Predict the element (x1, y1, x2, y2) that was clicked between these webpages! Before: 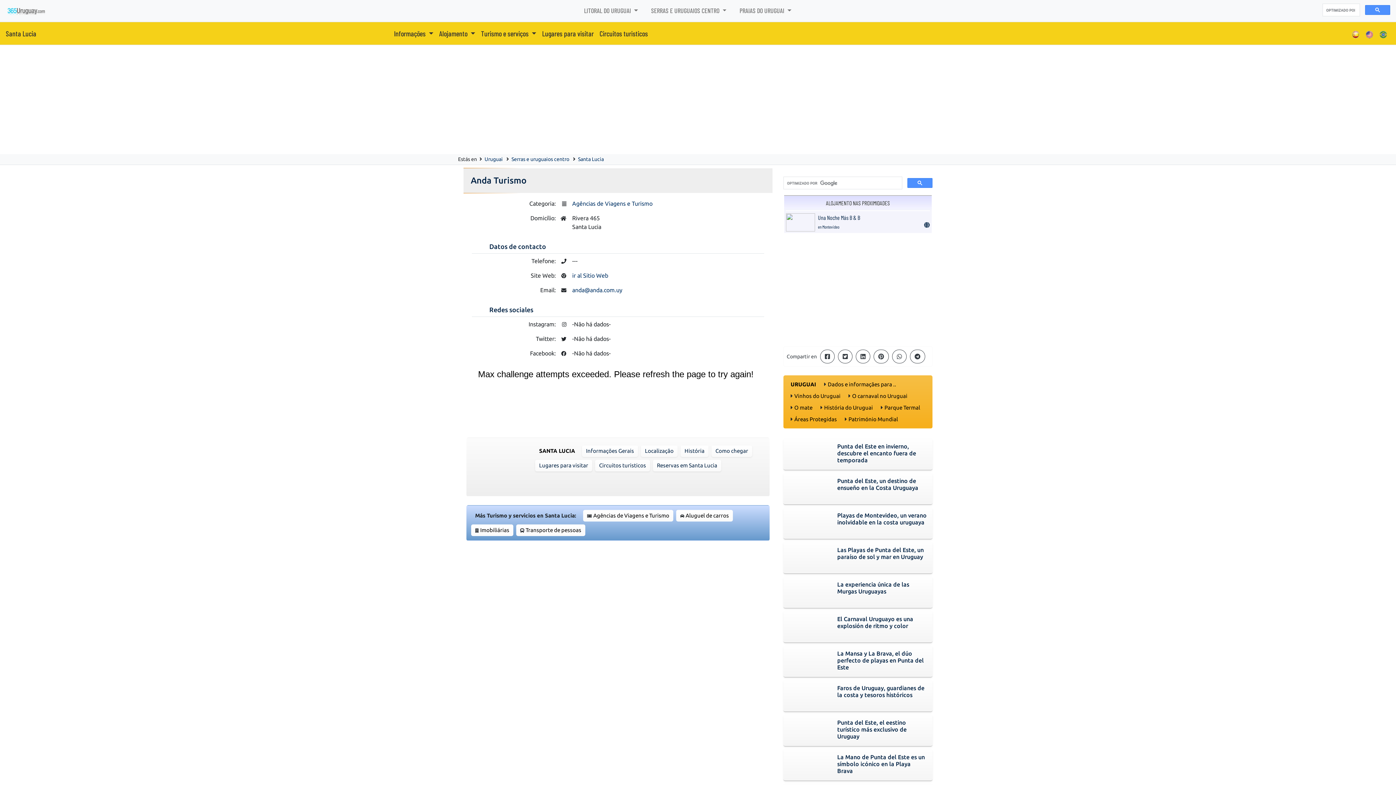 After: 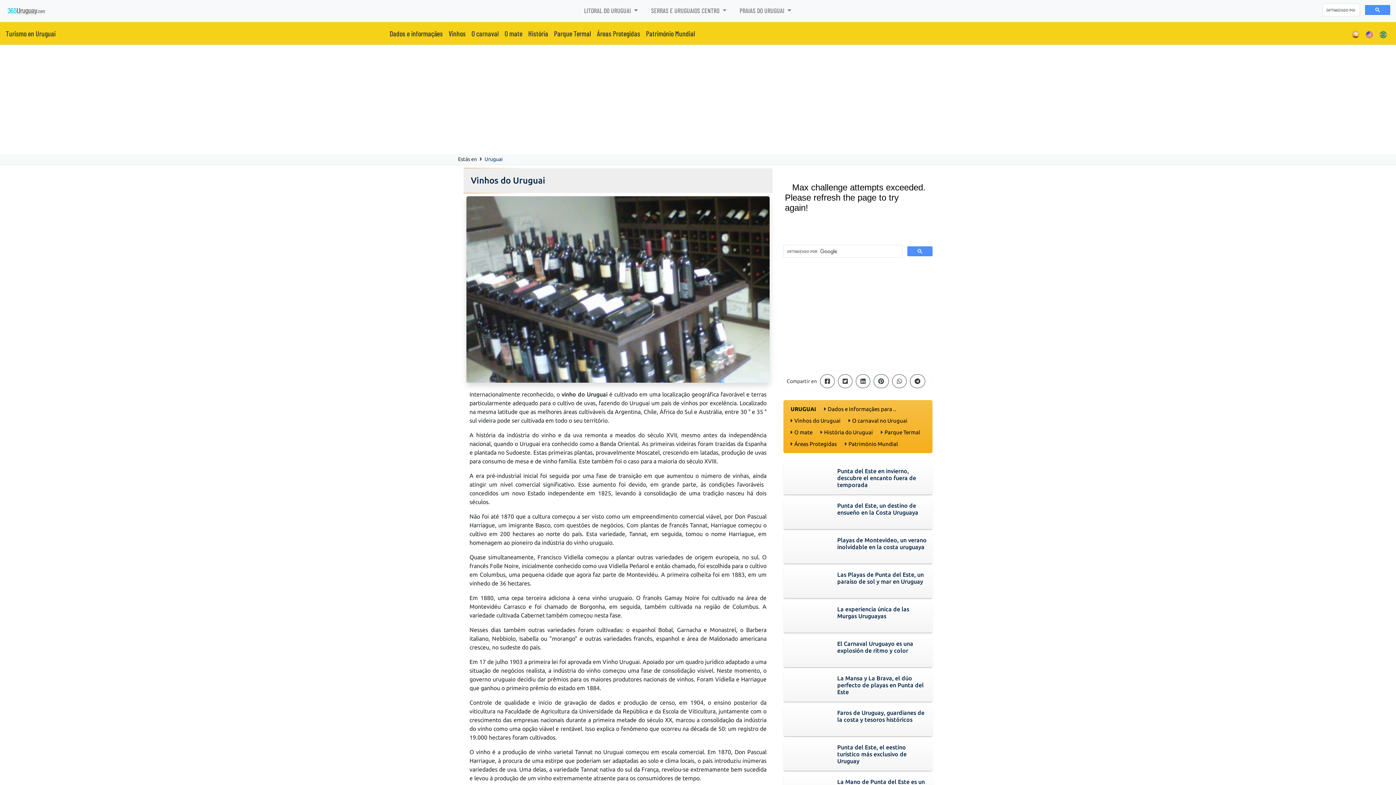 Action: label: Vinhos do Uruguai bbox: (794, 393, 840, 399)